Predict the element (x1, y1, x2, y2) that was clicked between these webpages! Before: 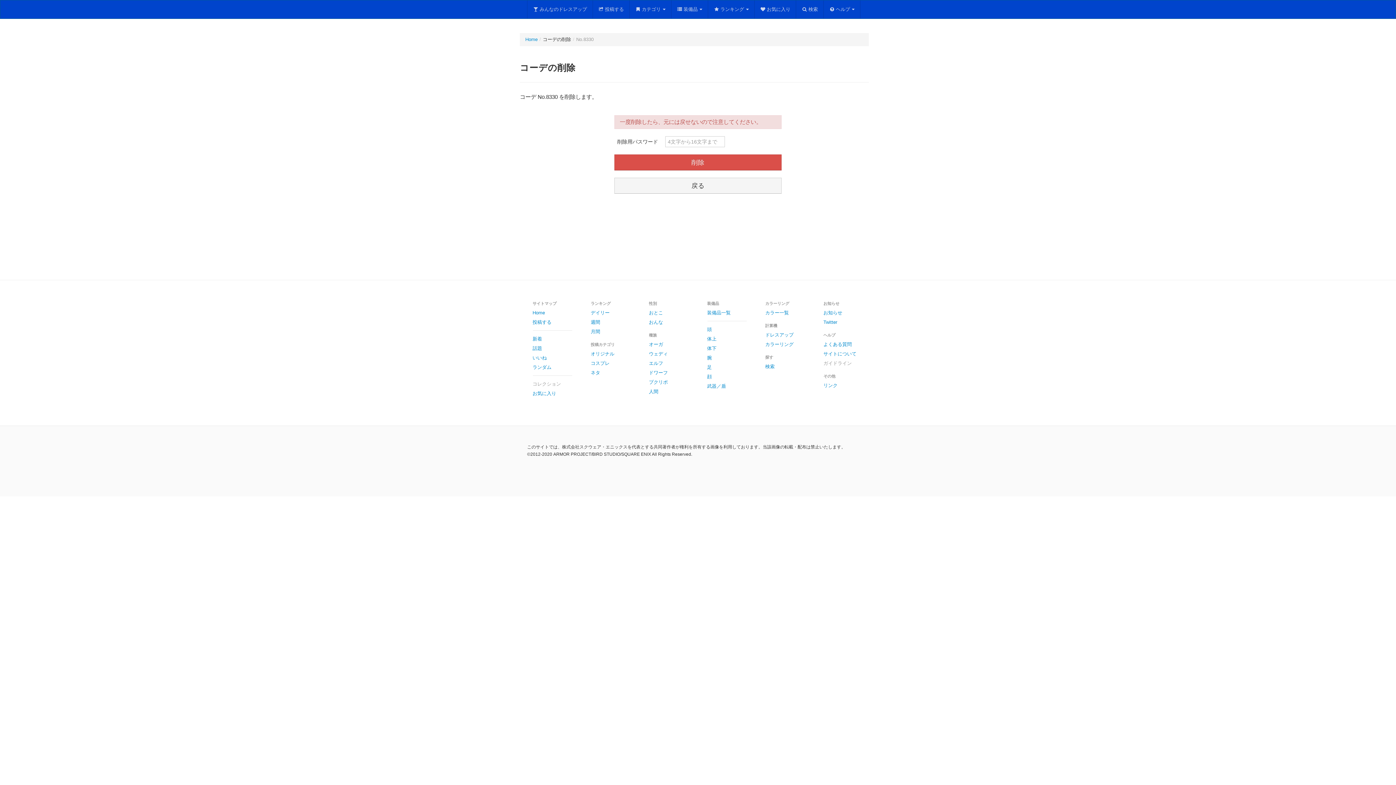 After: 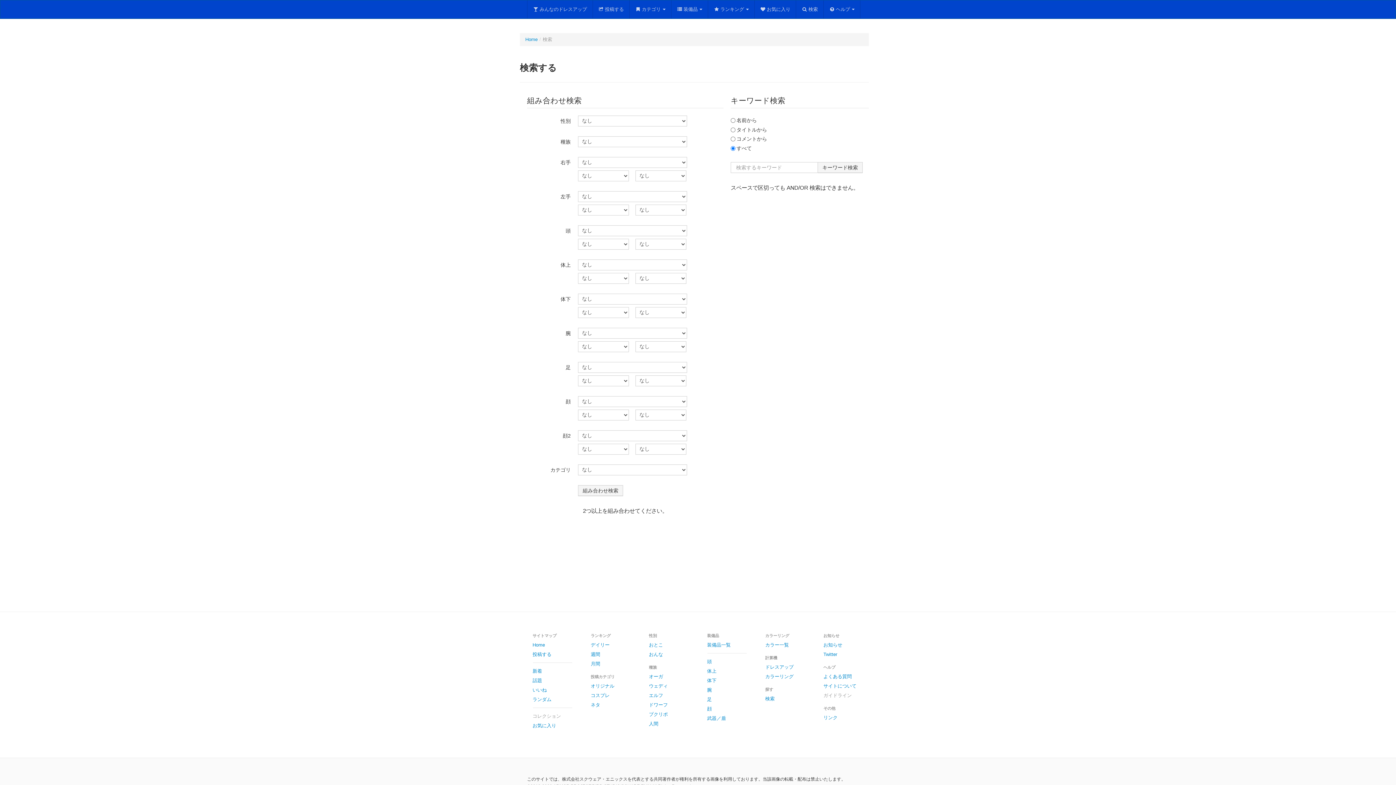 Action: bbox: (796, 0, 823, 18) label: 検索